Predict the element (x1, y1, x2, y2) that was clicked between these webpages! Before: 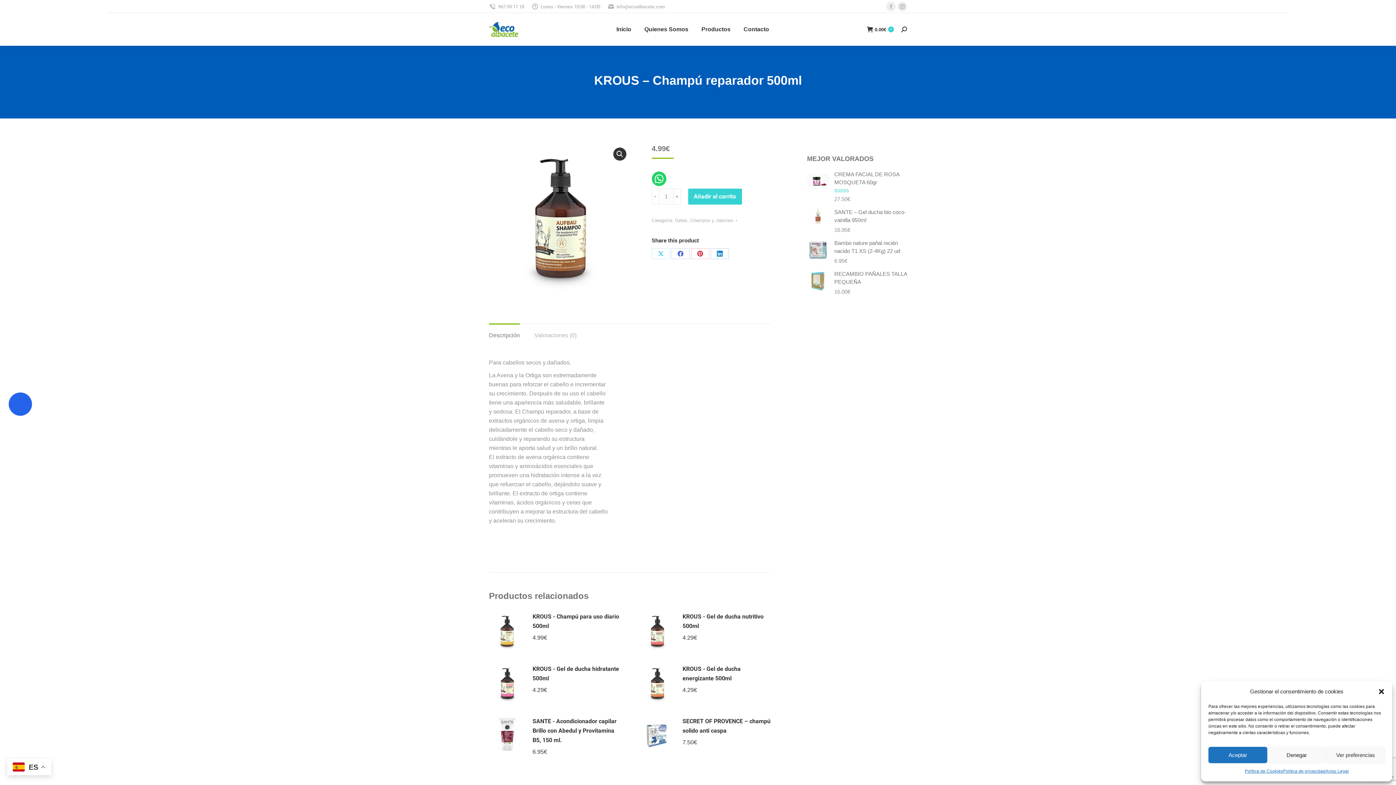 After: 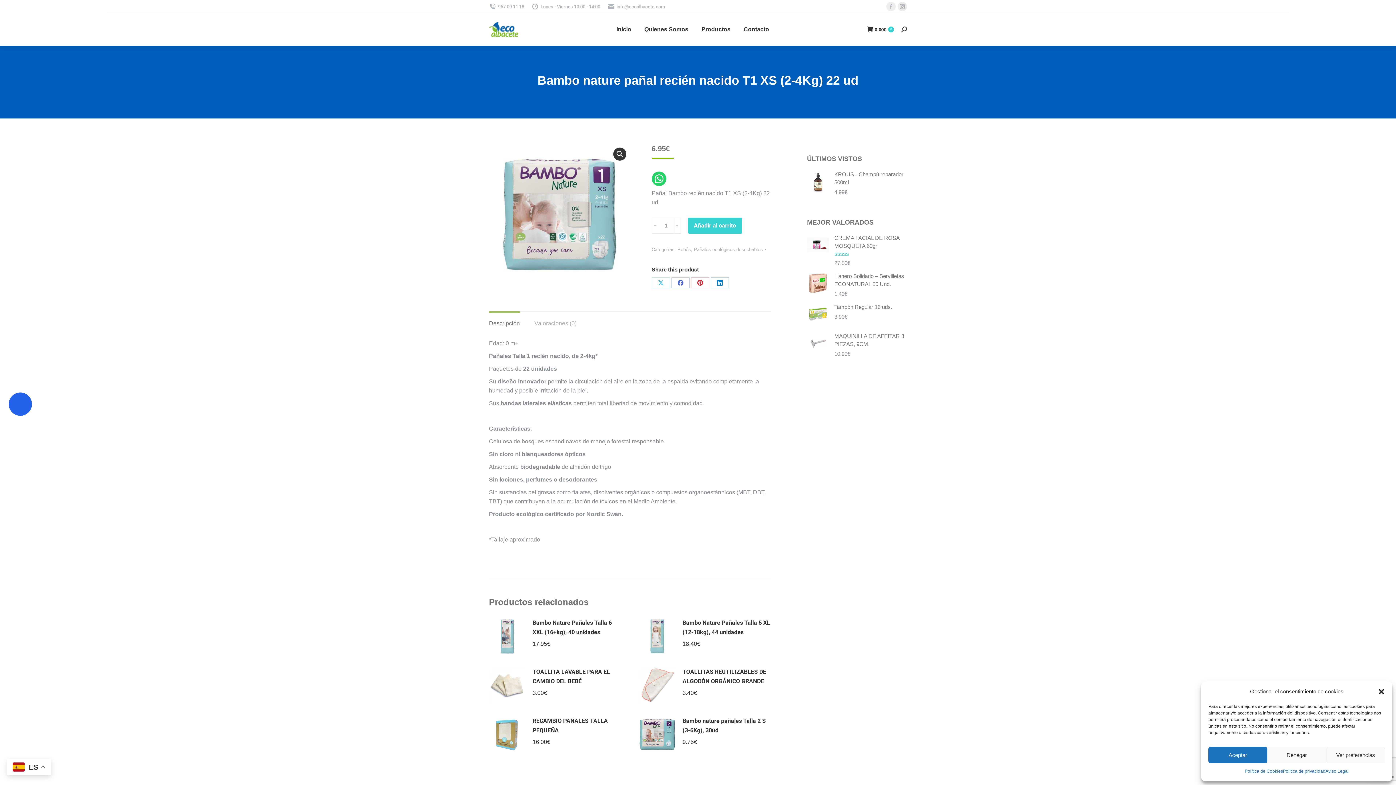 Action: bbox: (807, 239, 829, 264)